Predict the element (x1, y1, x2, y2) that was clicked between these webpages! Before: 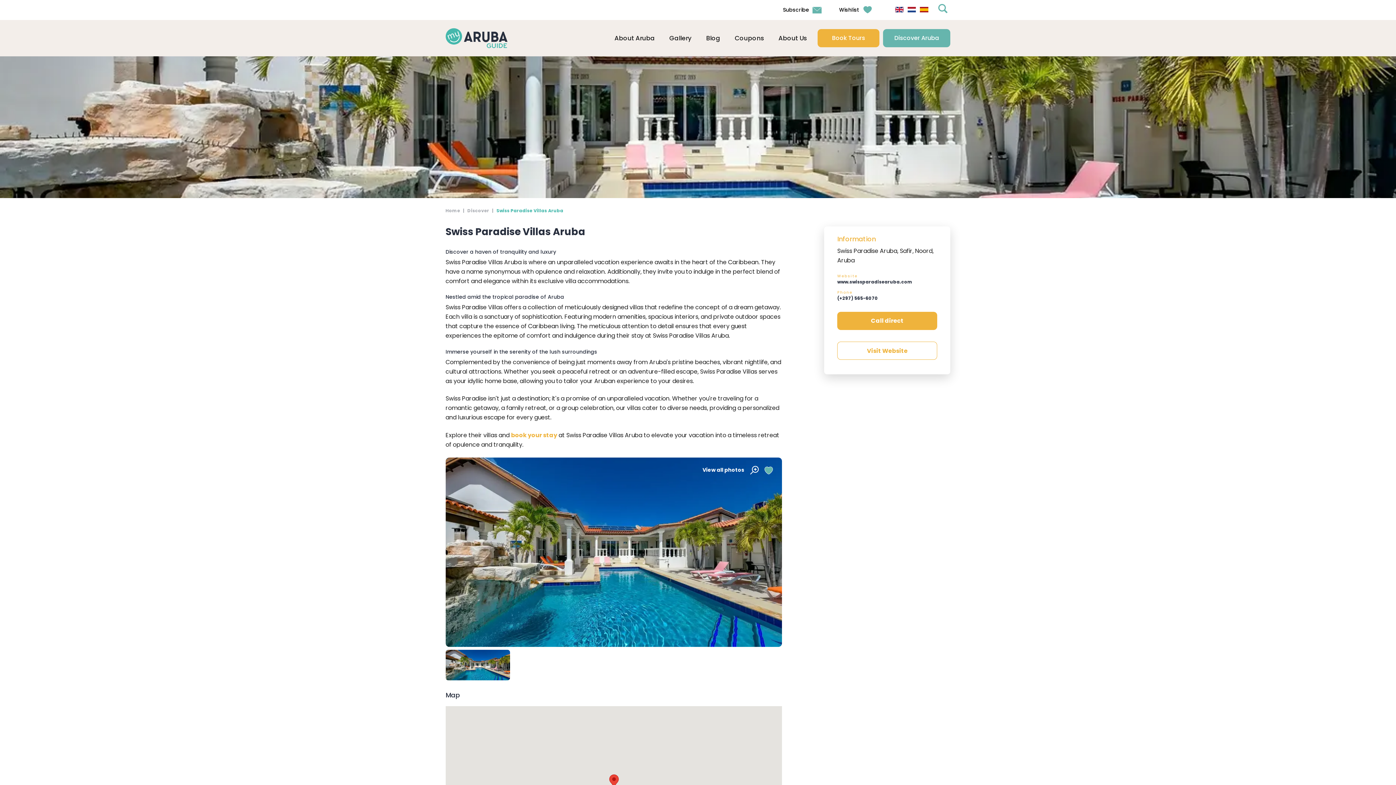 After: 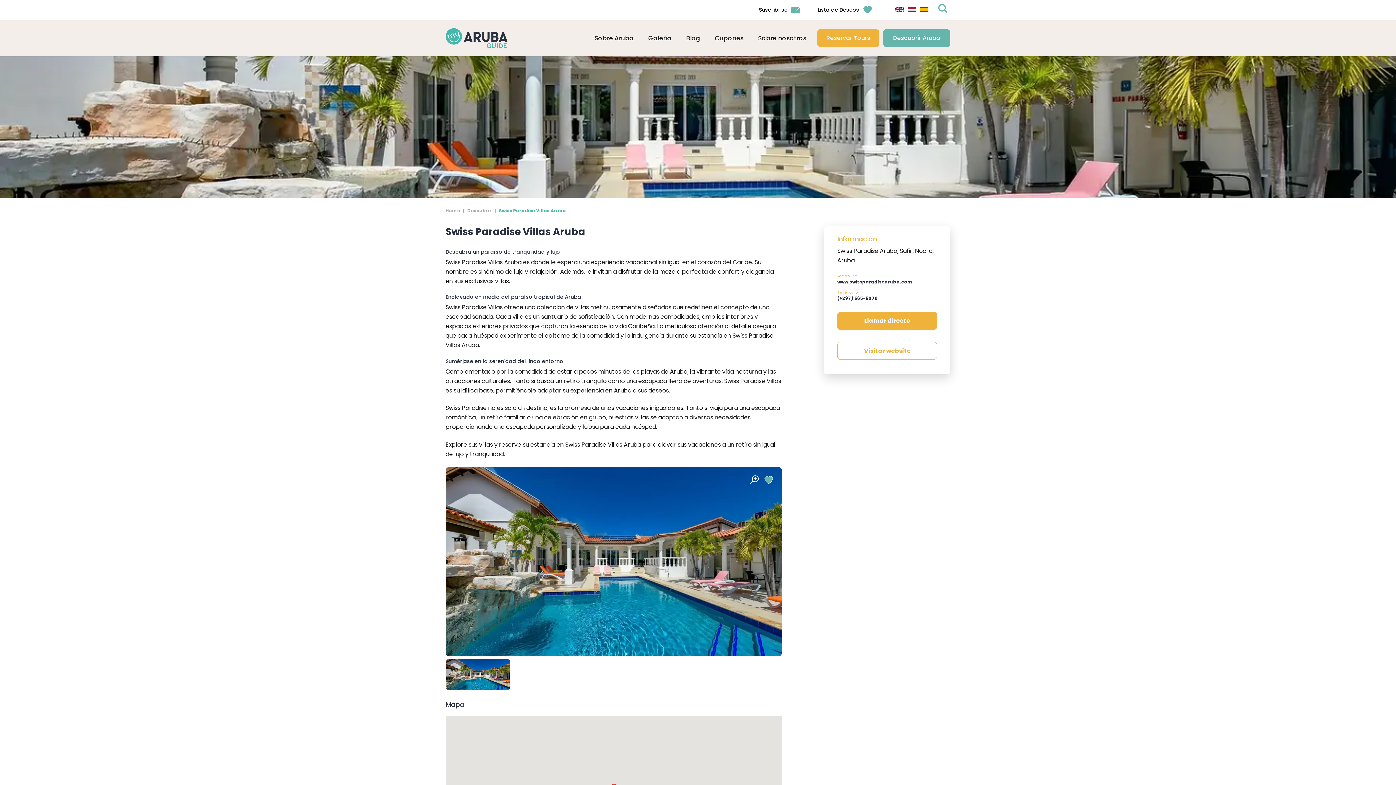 Action: bbox: (920, 6, 928, 12)